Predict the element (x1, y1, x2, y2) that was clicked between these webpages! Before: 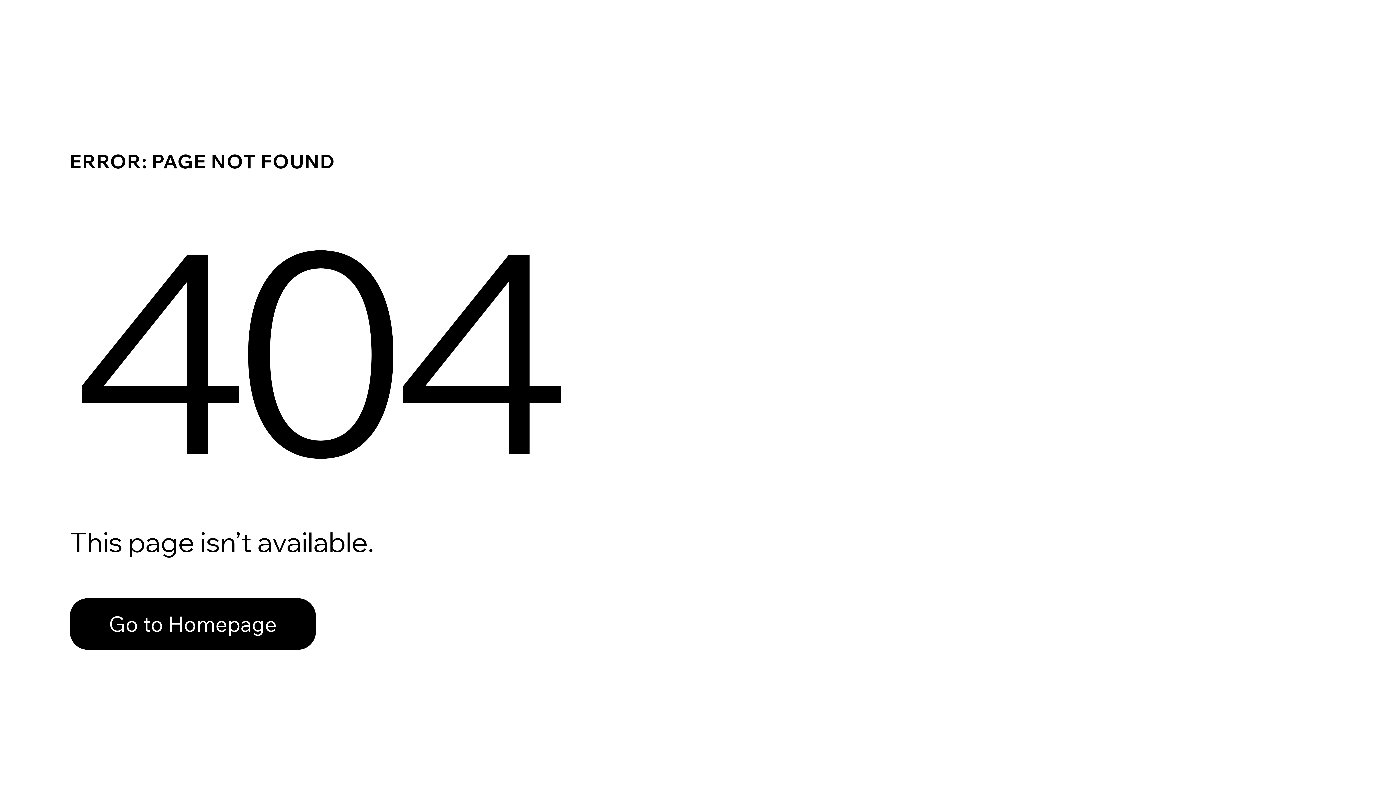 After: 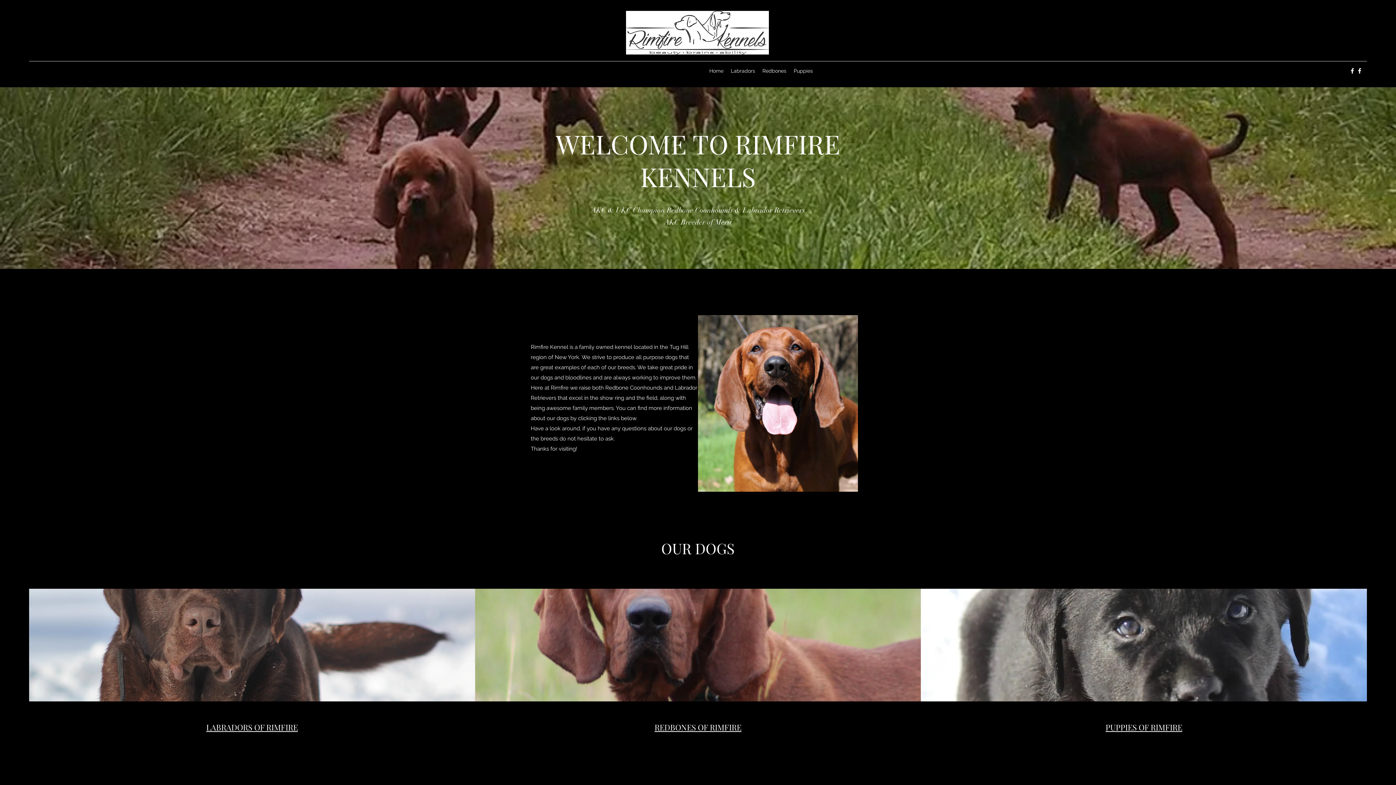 Action: bbox: (69, 598, 316, 650) label: Go to Homepage